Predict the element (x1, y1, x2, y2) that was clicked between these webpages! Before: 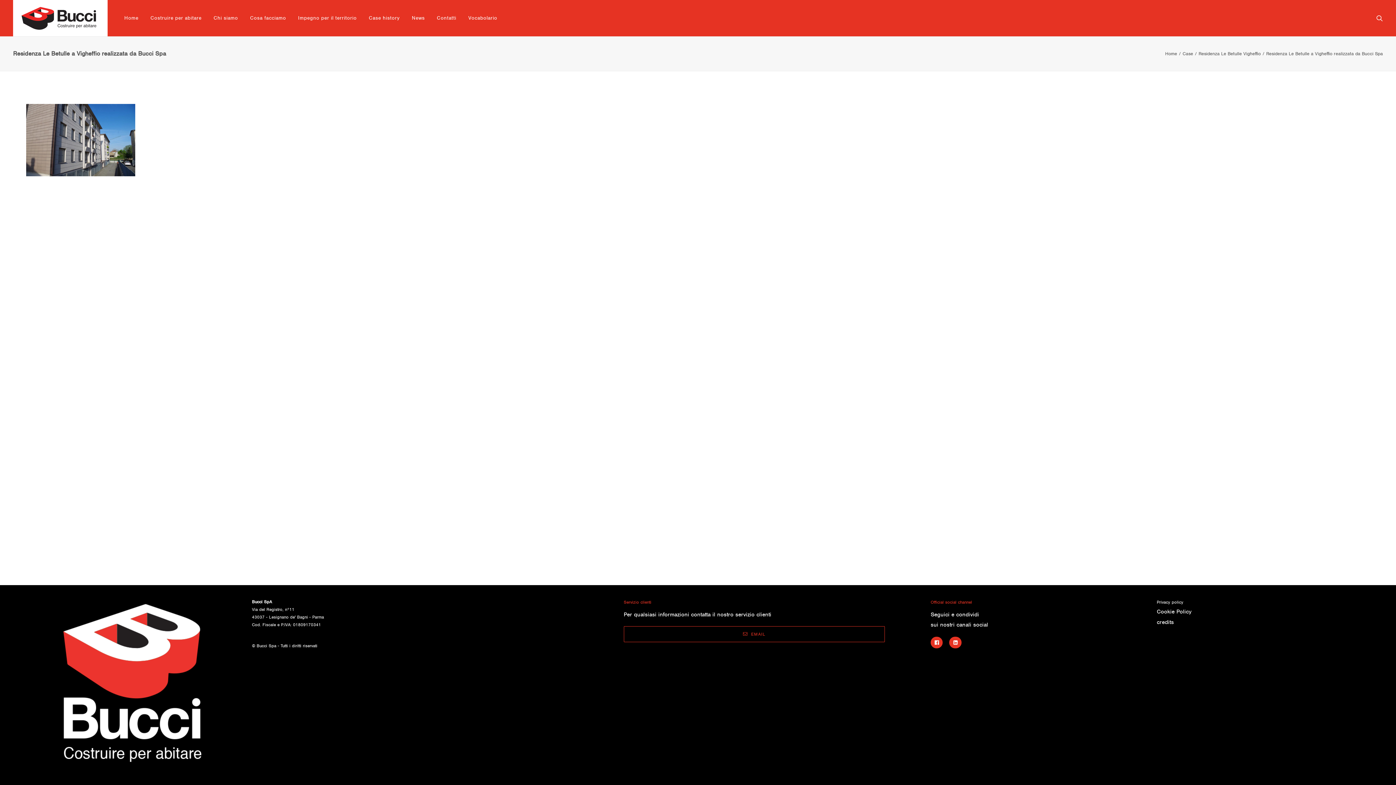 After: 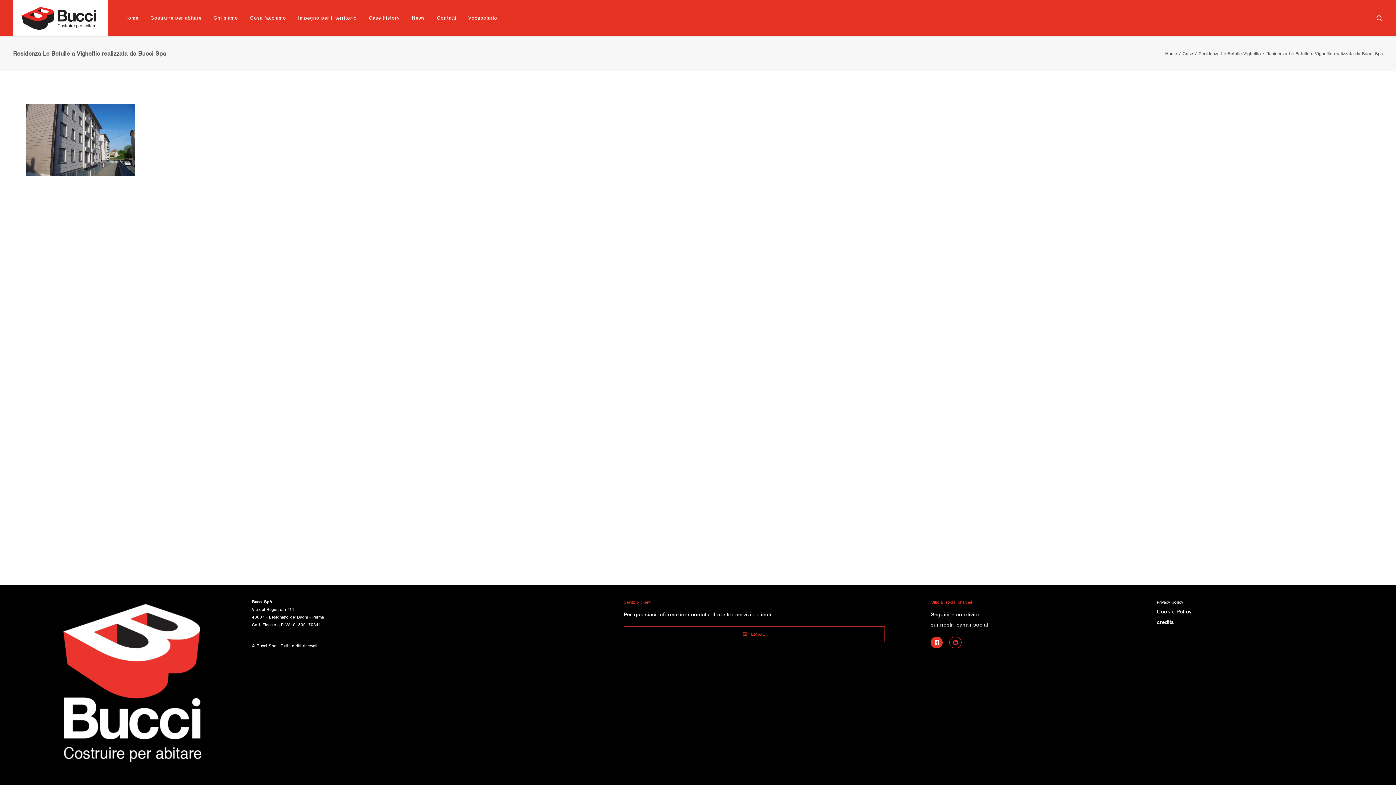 Action: bbox: (949, 637, 961, 648)